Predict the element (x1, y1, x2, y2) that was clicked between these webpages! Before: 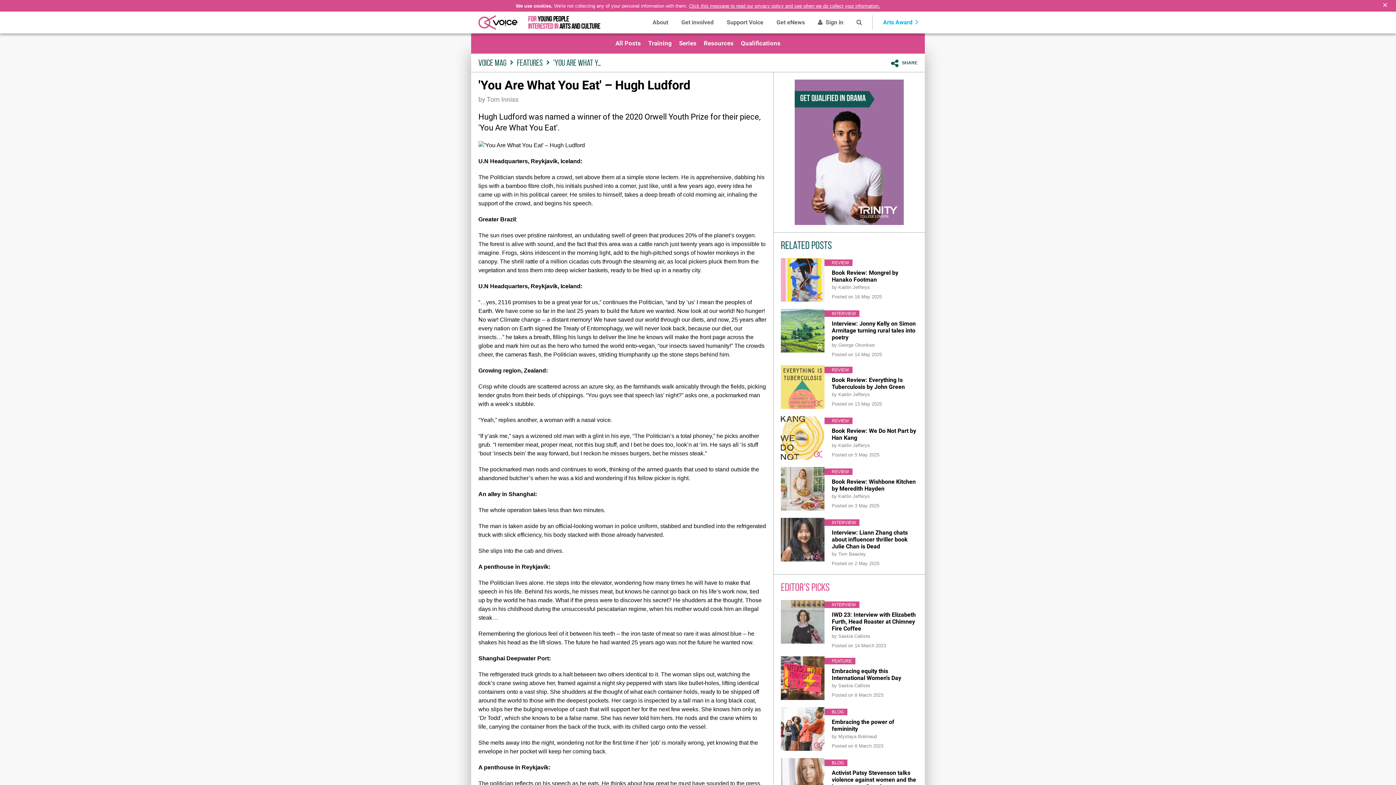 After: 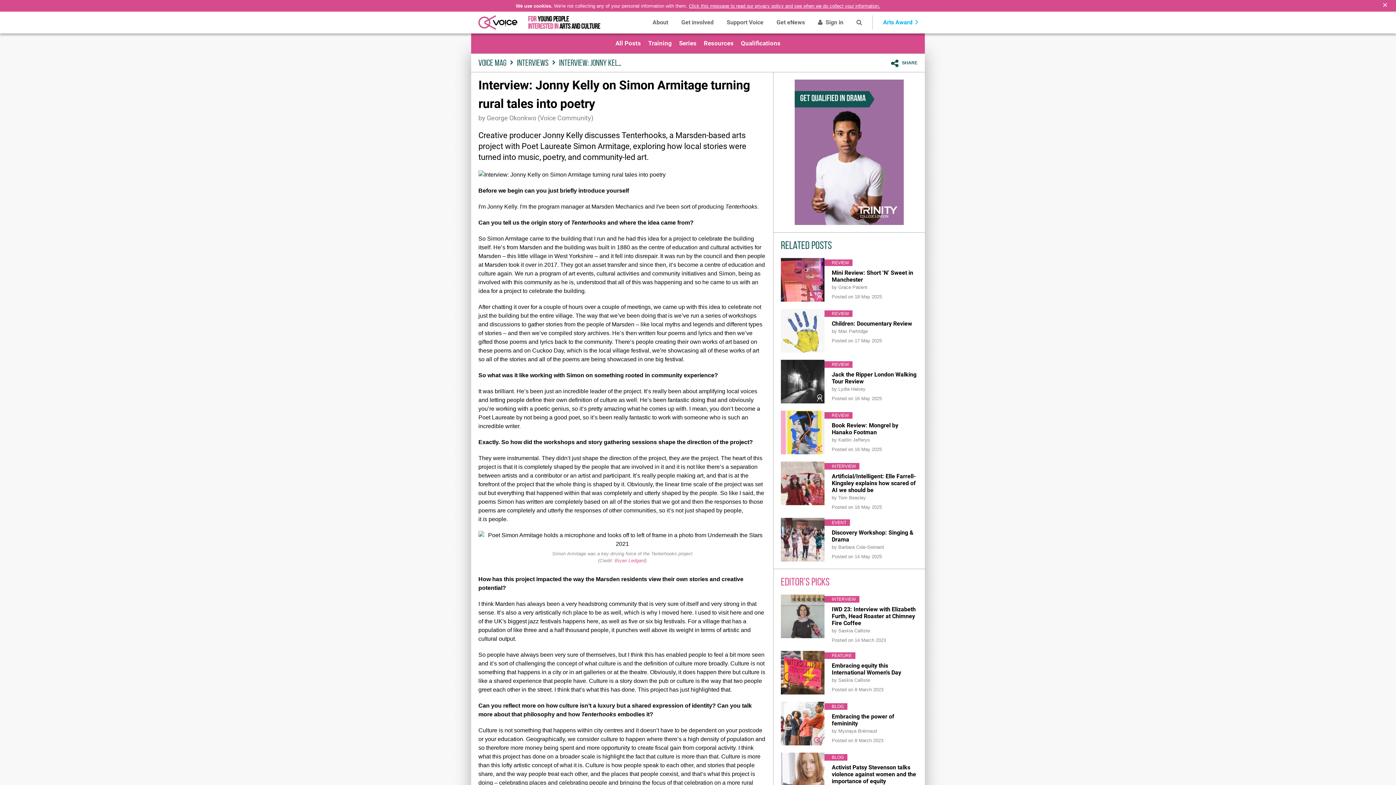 Action: bbox: (781, 309, 917, 358) label: INTERVIEW
Interview: Jonny Kelly on Simon Armitage turning rural tales into poetry

by George Okonkwo

Posted on 14 May 2025